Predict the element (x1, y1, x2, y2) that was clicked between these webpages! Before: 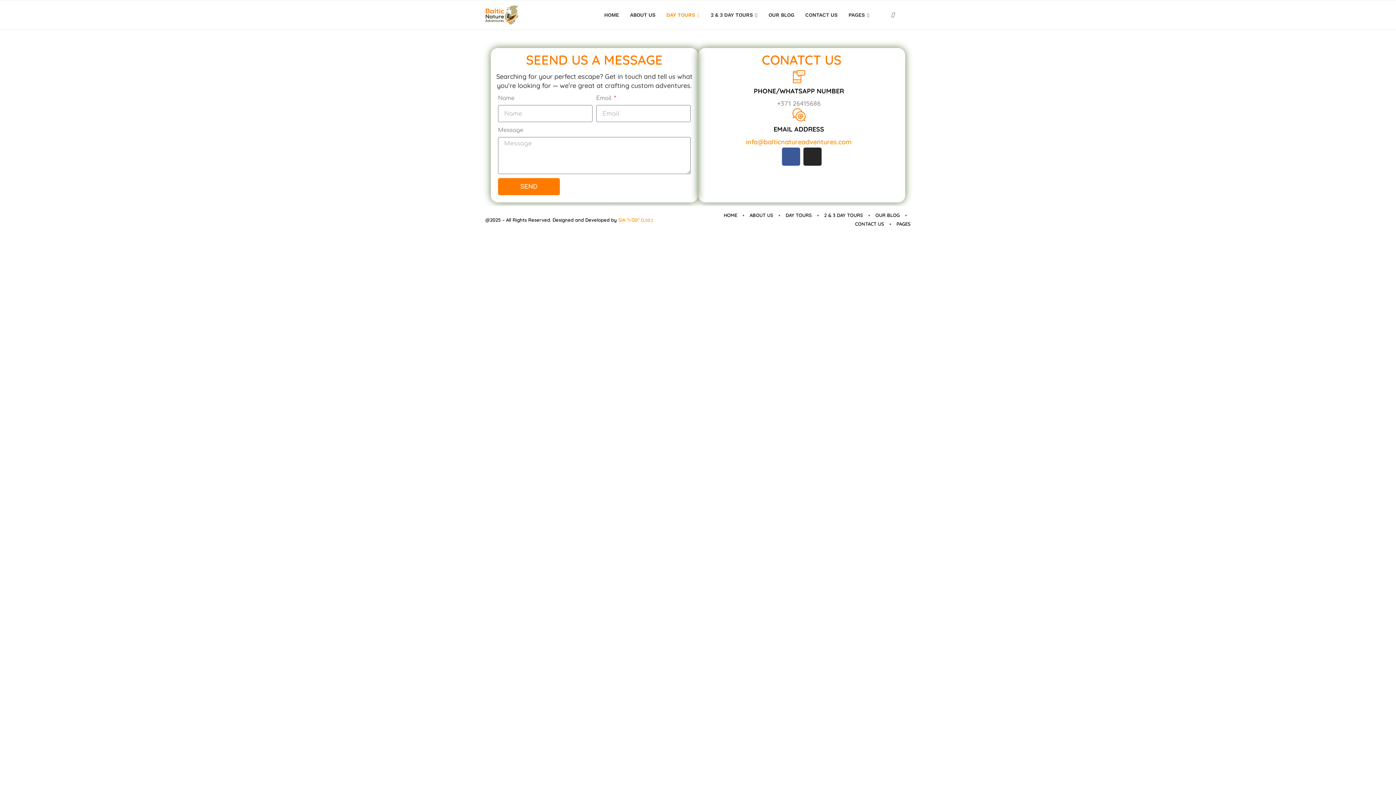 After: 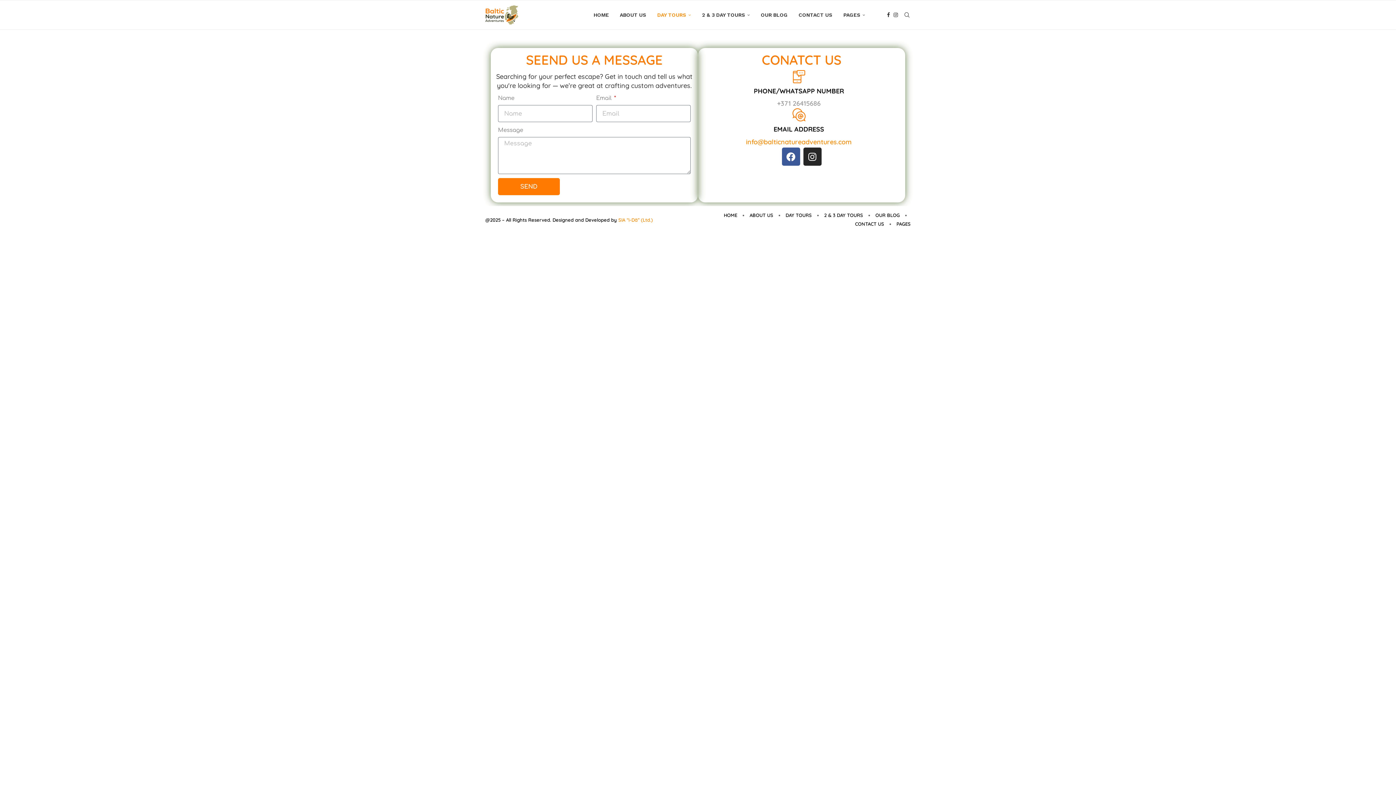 Action: label: SIA “i-Dā” (Ltd.) bbox: (618, 217, 653, 222)